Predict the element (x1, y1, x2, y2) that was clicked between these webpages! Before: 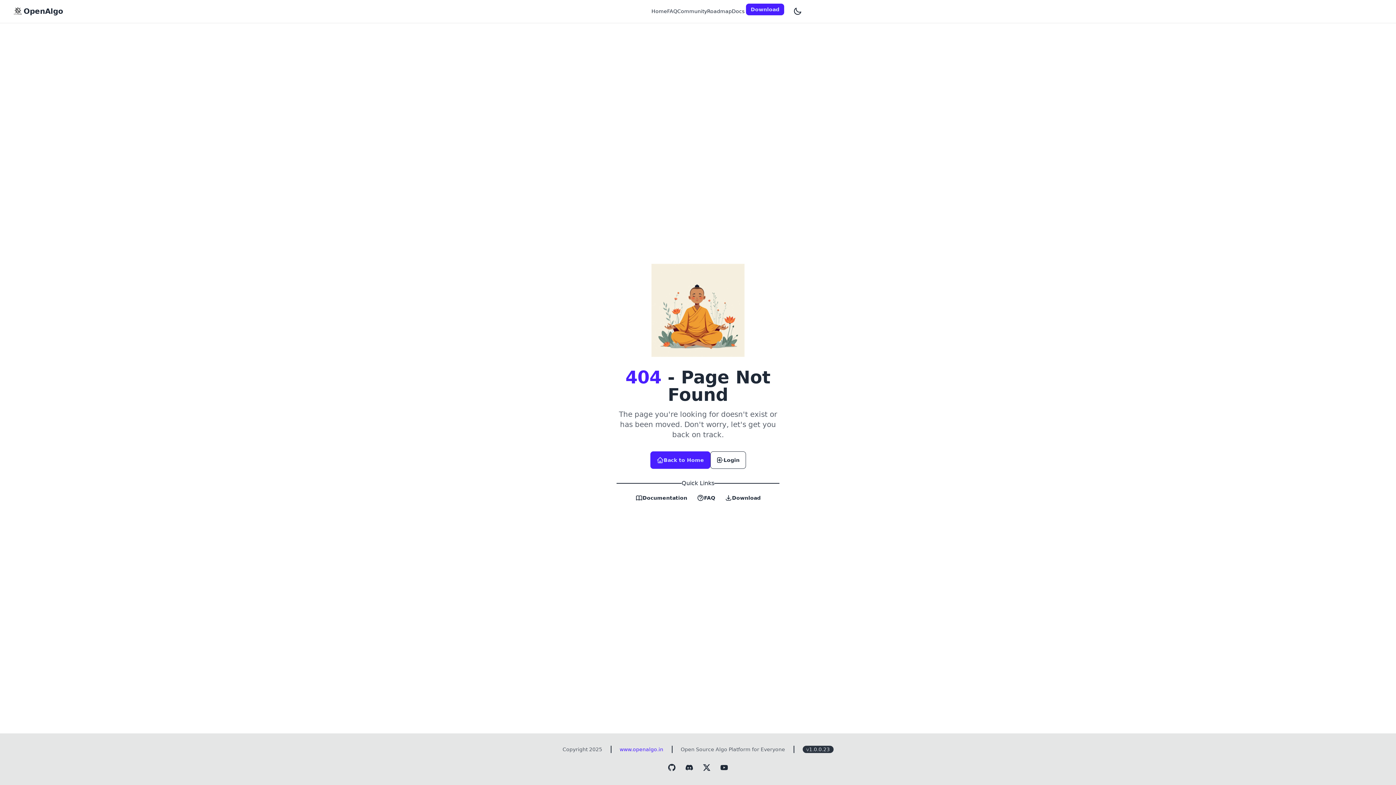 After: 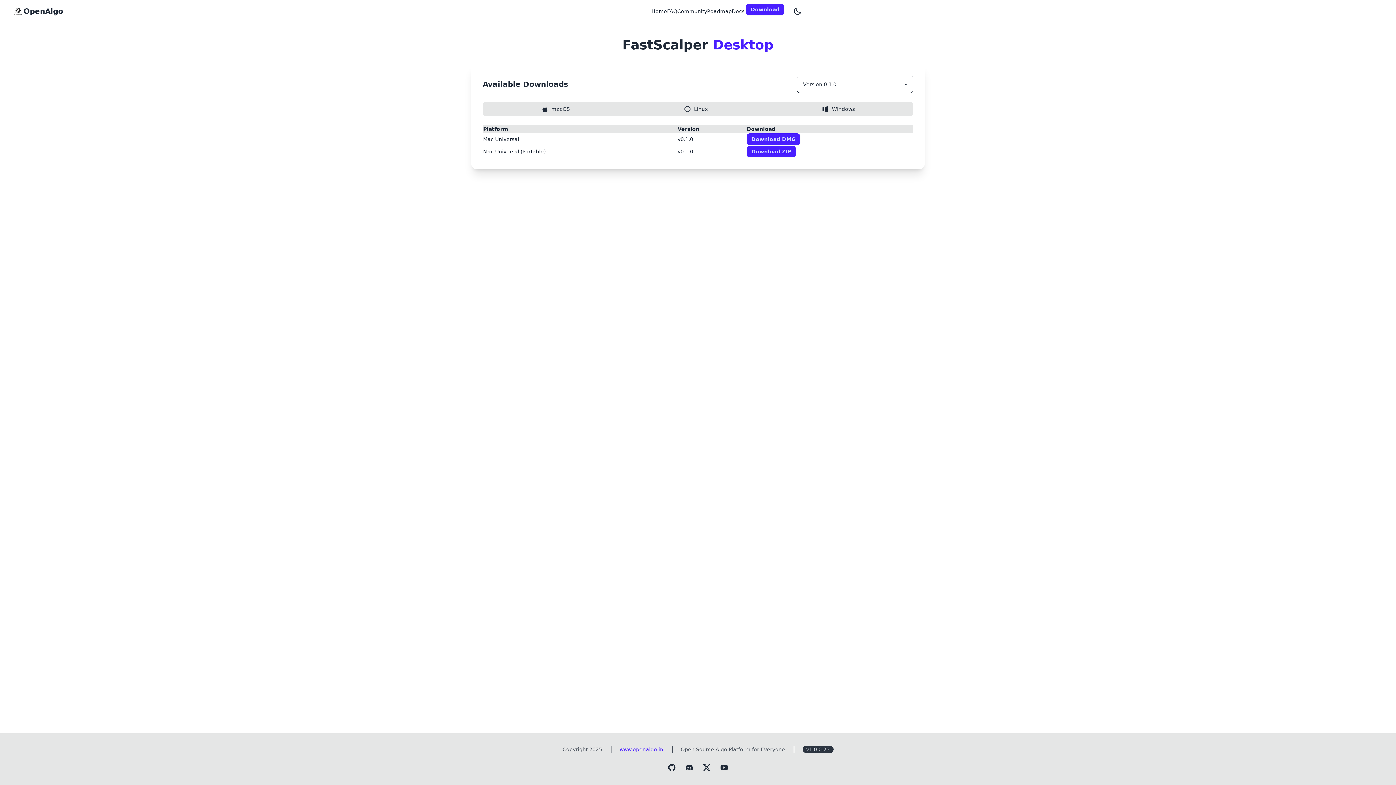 Action: bbox: (720, 492, 765, 504) label: Download